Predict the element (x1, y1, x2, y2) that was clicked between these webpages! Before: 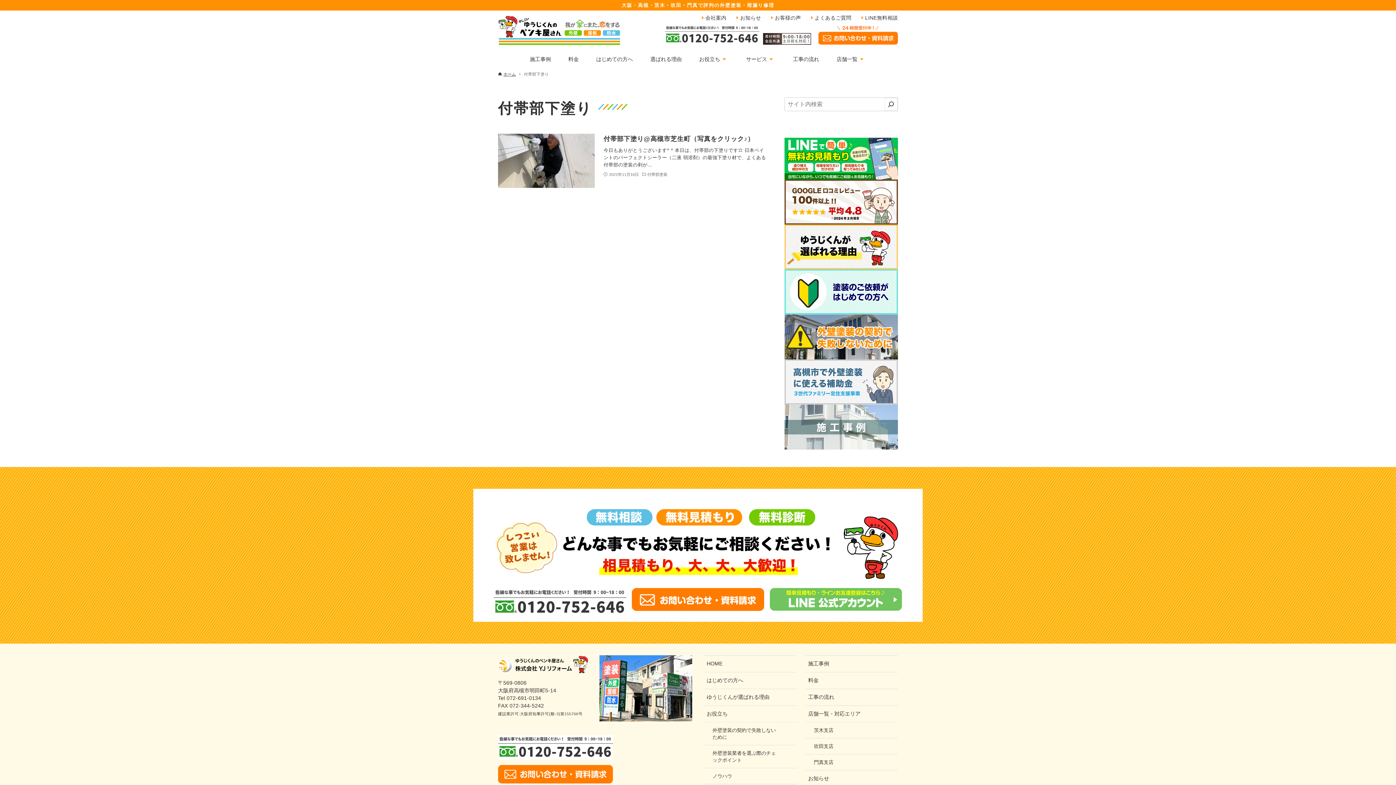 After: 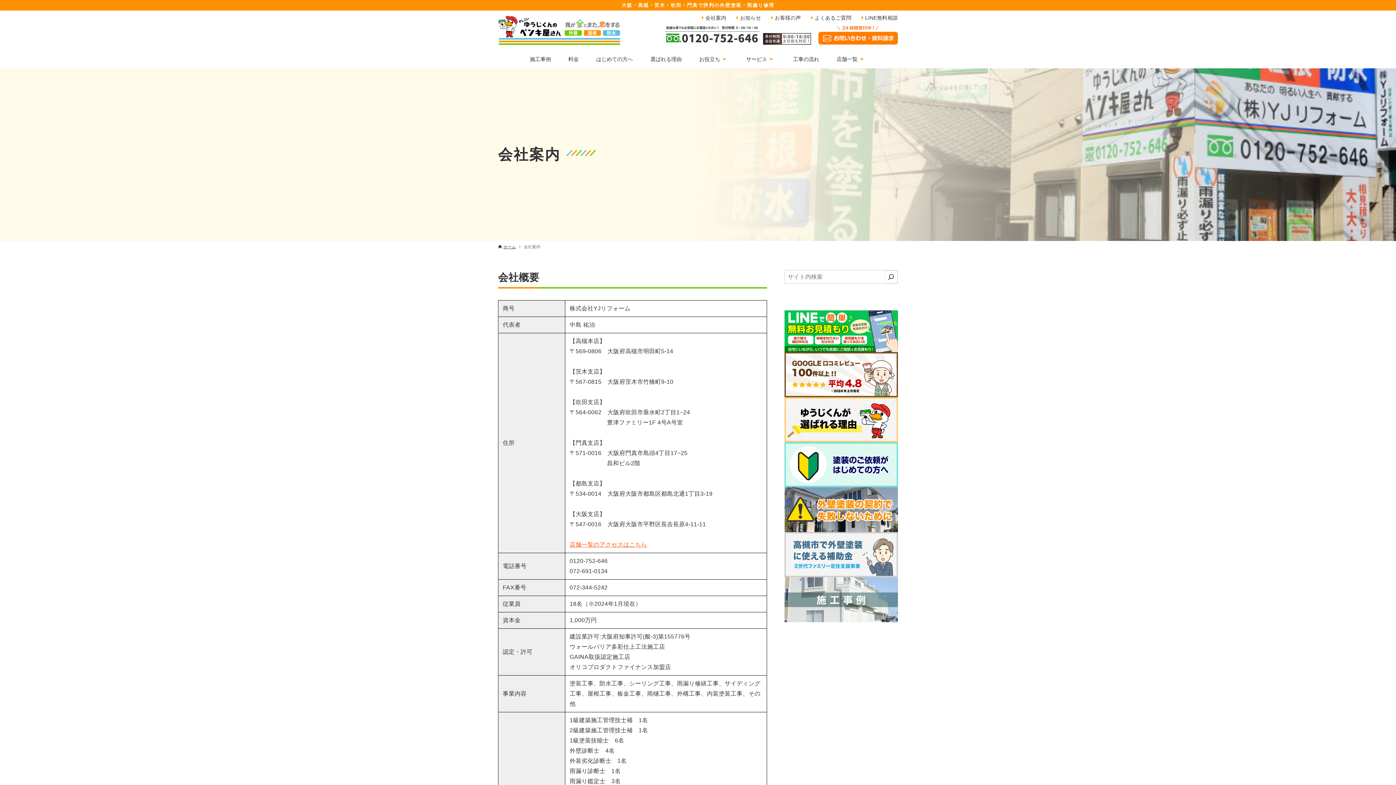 Action: label:  会社案内 bbox: (702, 14, 726, 20)